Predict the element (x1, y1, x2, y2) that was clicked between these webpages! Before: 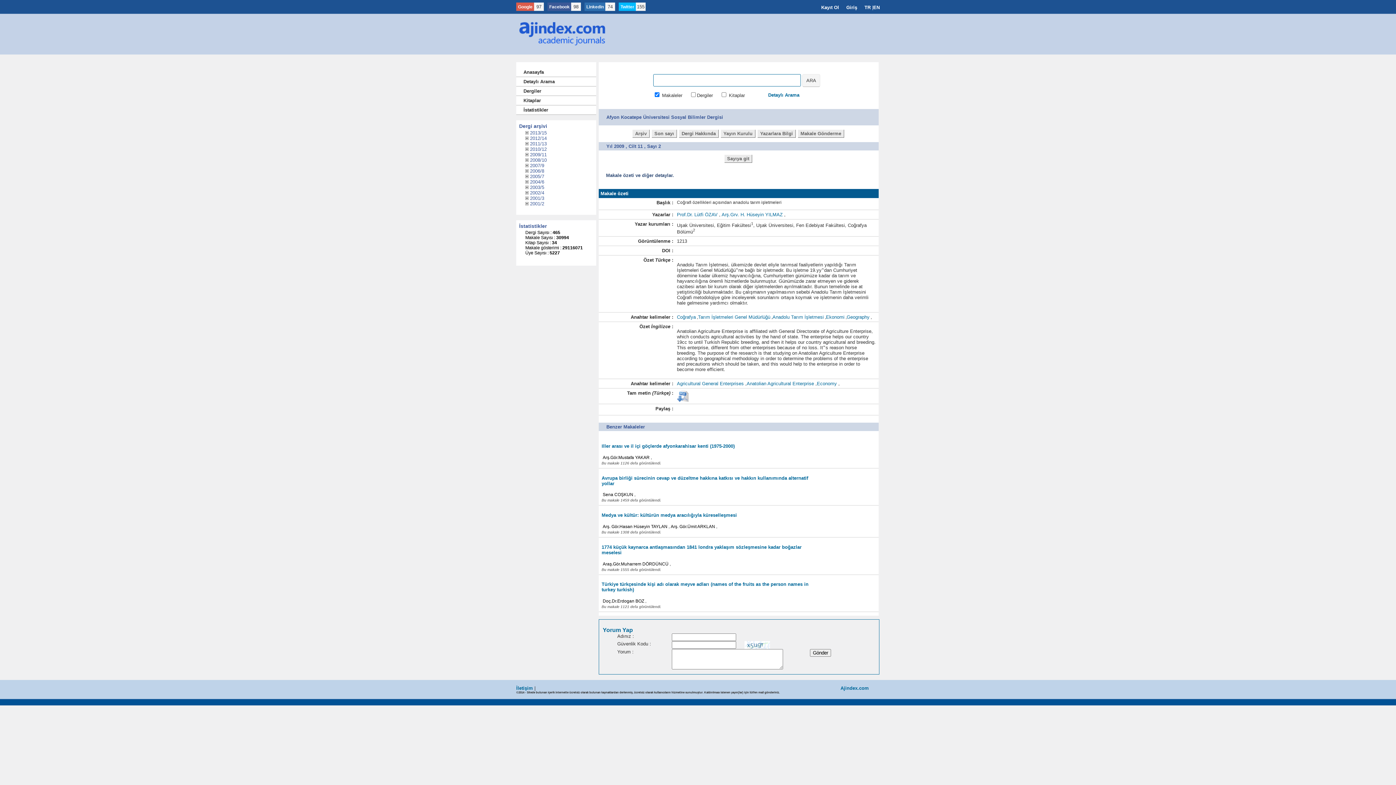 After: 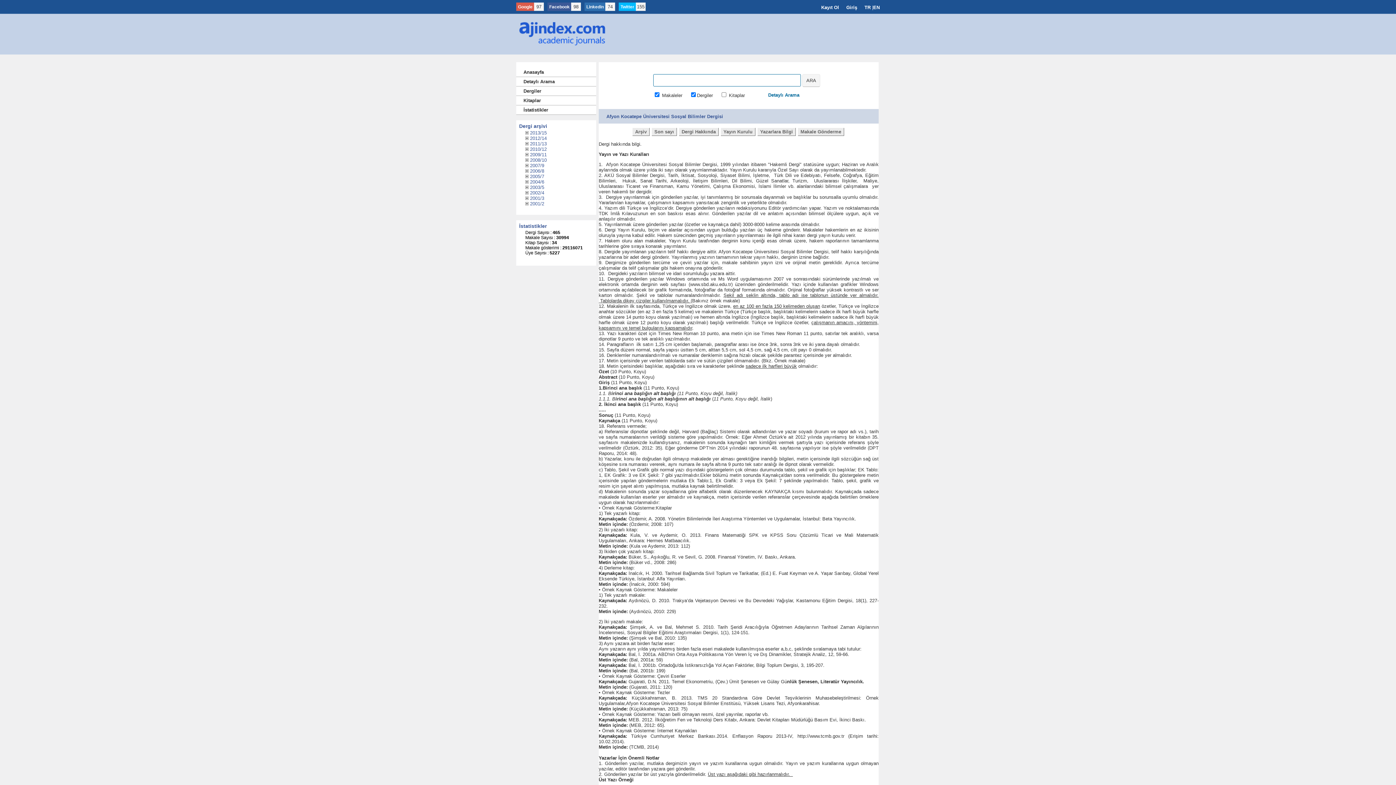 Action: label: Yazarlara Bilgi bbox: (757, 129, 796, 137)